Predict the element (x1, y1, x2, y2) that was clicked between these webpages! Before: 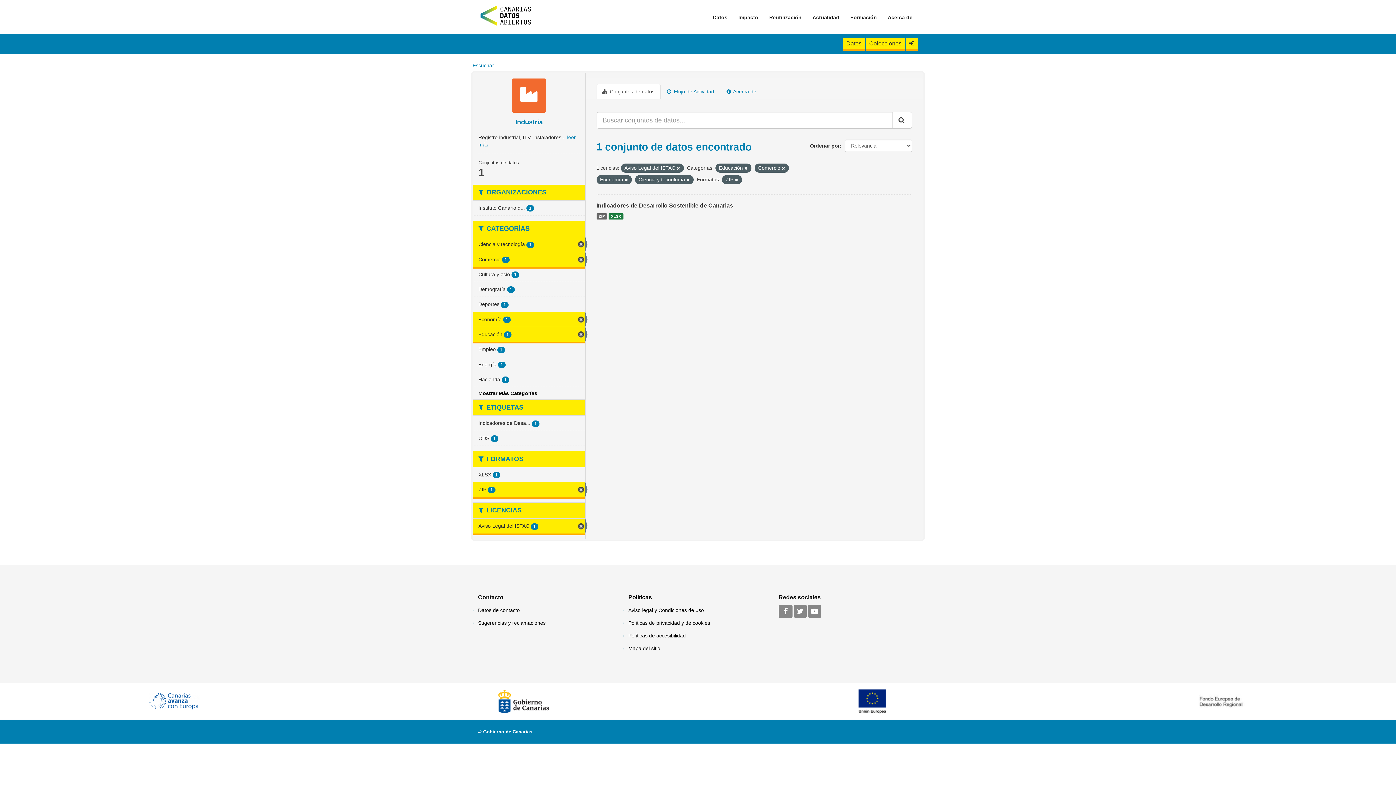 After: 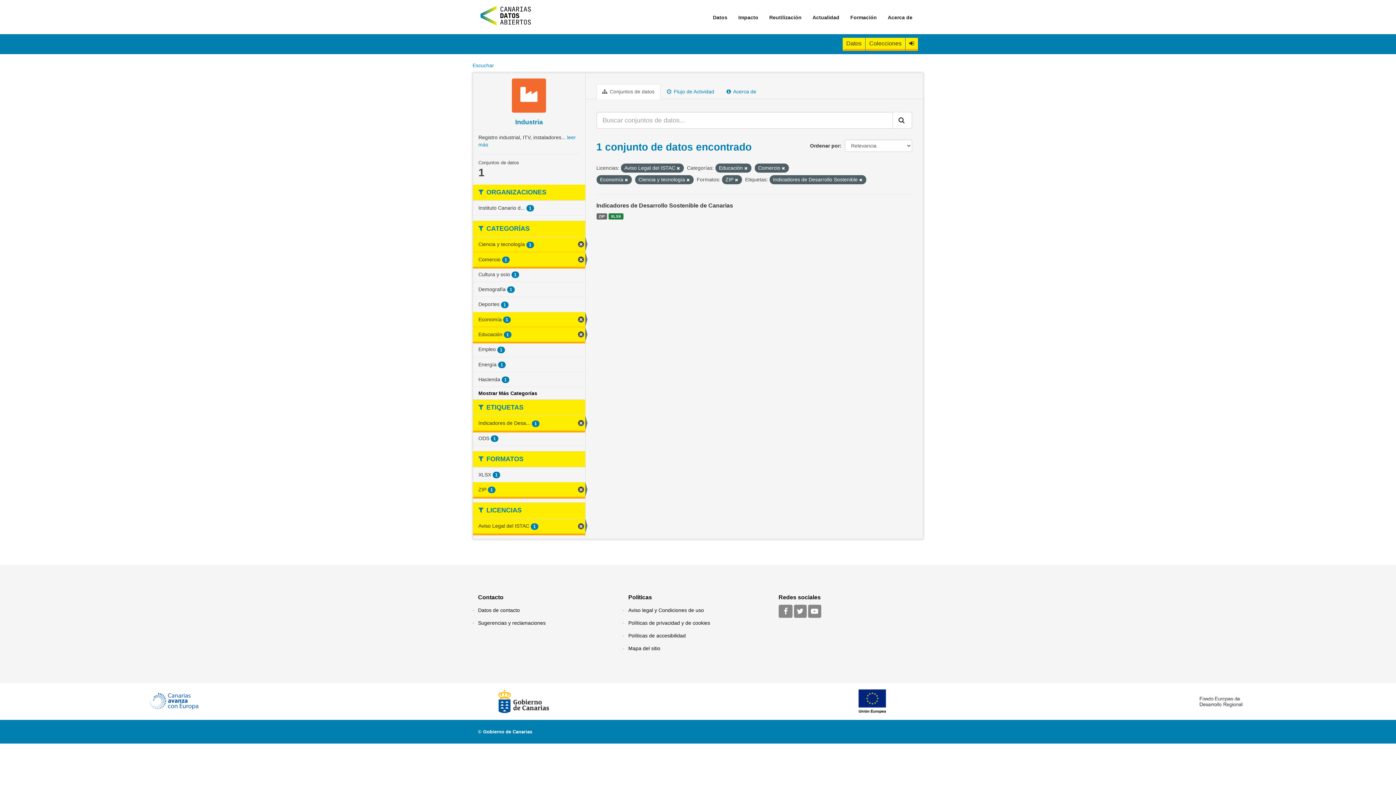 Action: label: Indicadores de Desa... 1 bbox: (473, 416, 585, 430)